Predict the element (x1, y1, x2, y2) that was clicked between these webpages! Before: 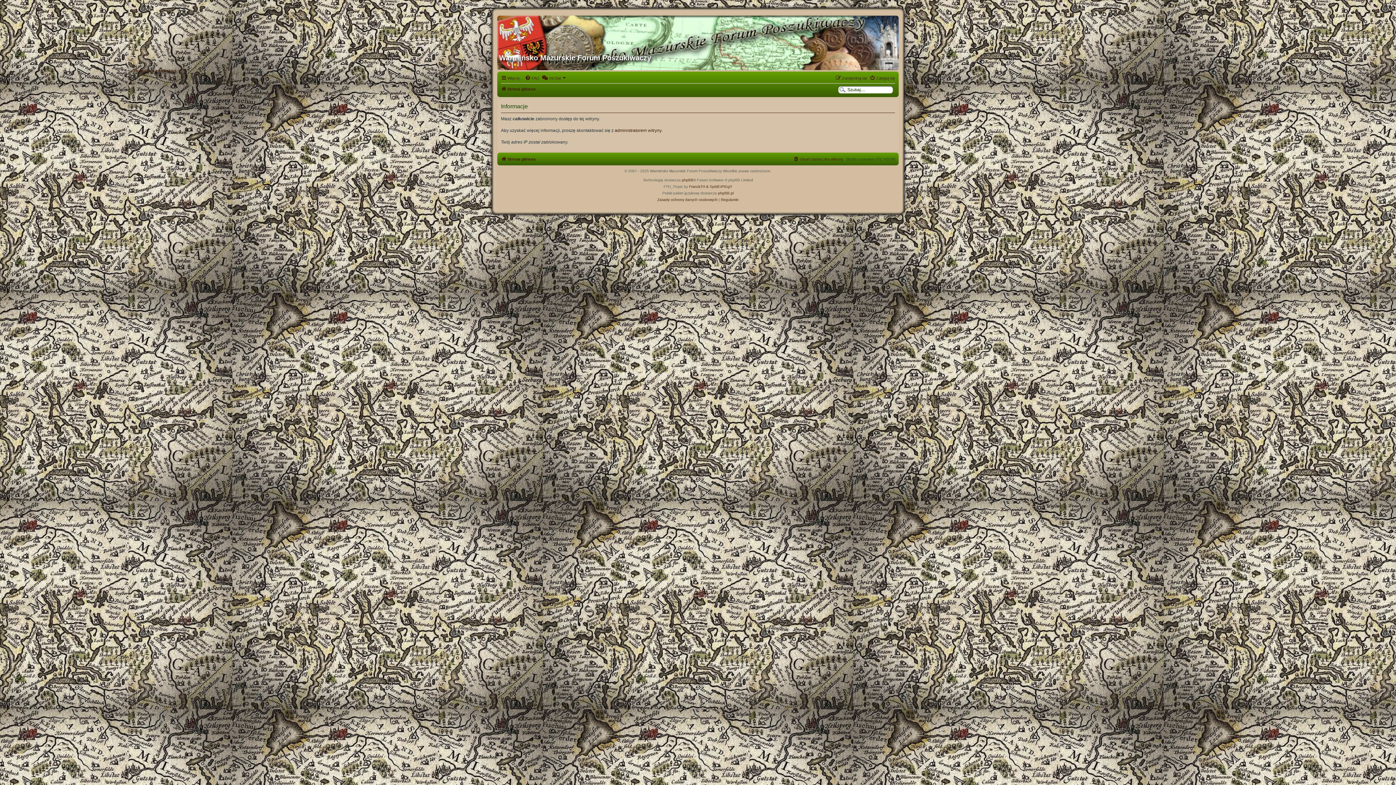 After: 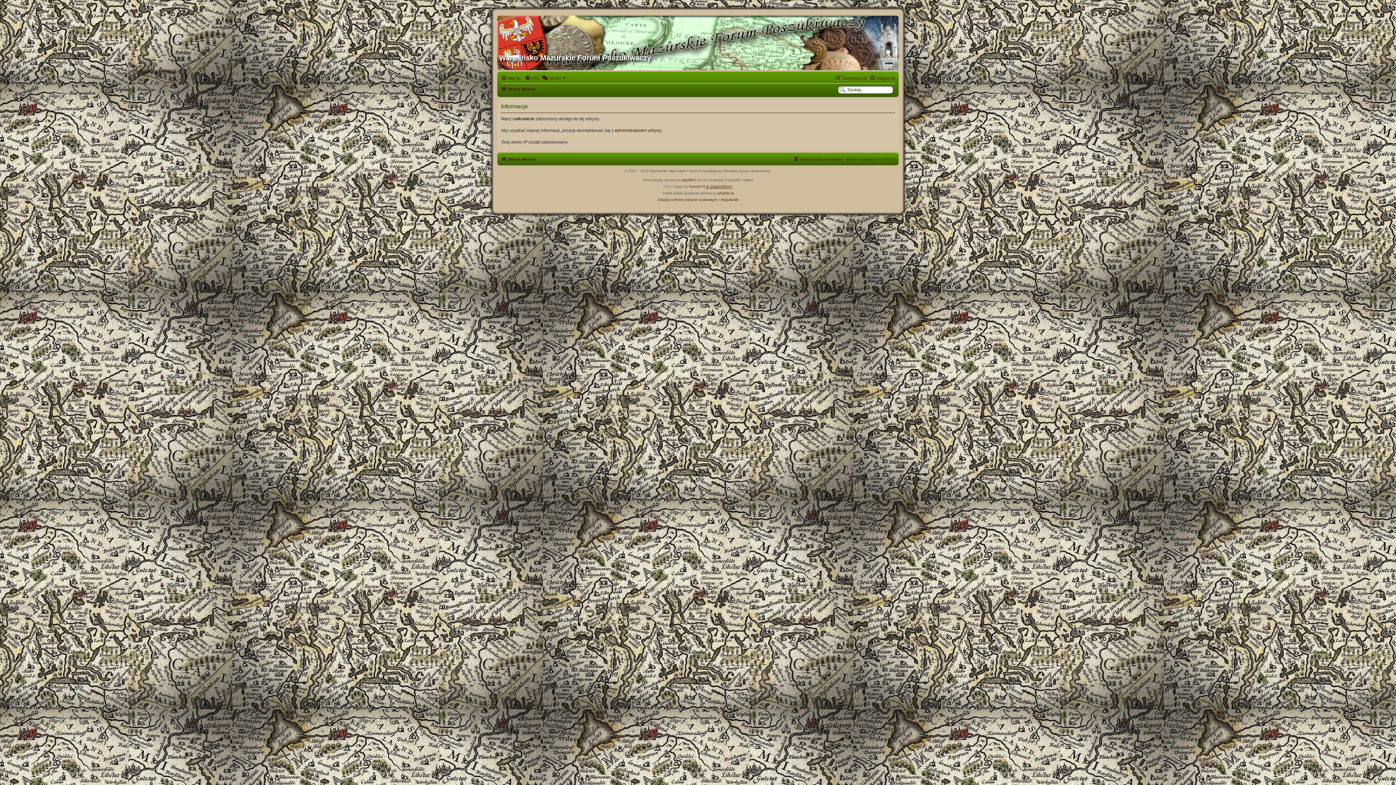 Action: label: & SpIdErPiGgY bbox: (706, 183, 732, 190)